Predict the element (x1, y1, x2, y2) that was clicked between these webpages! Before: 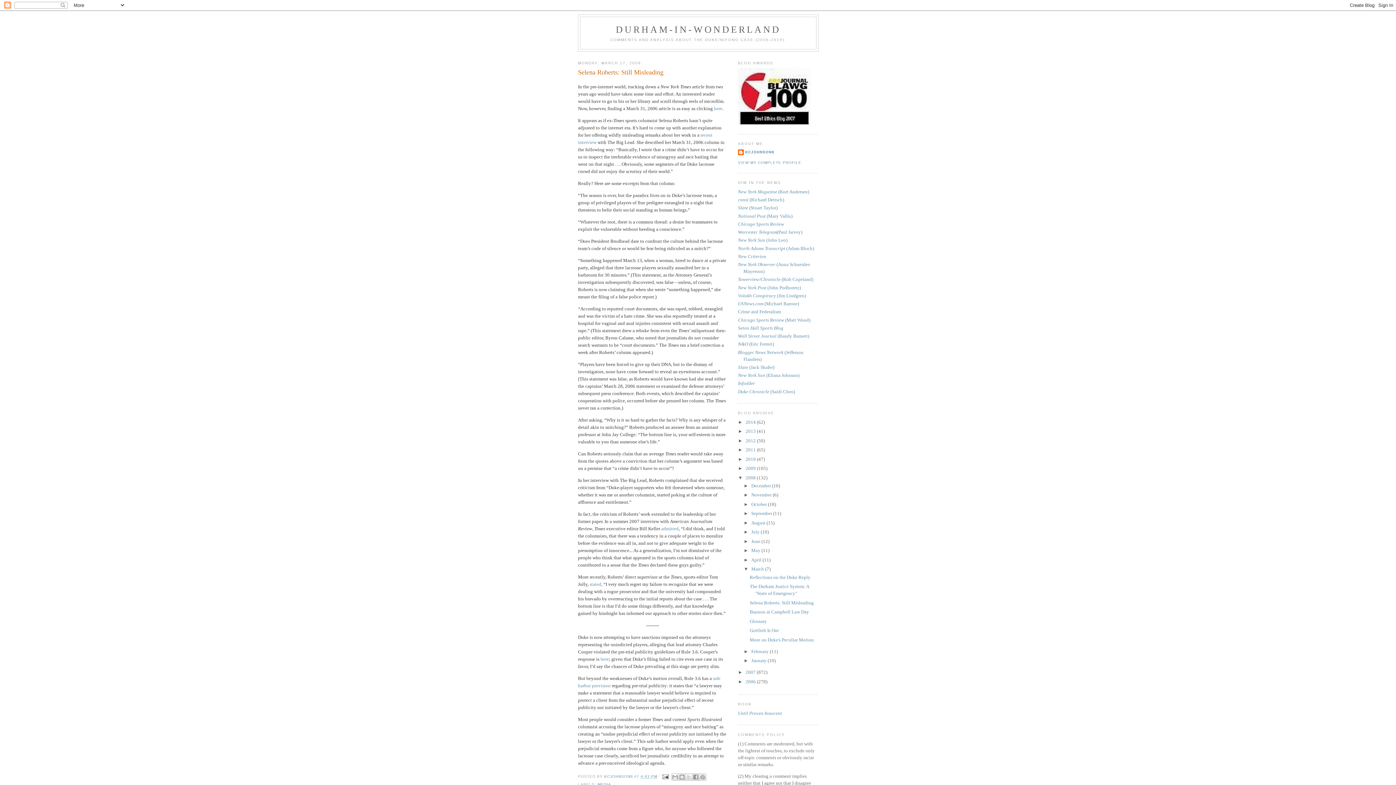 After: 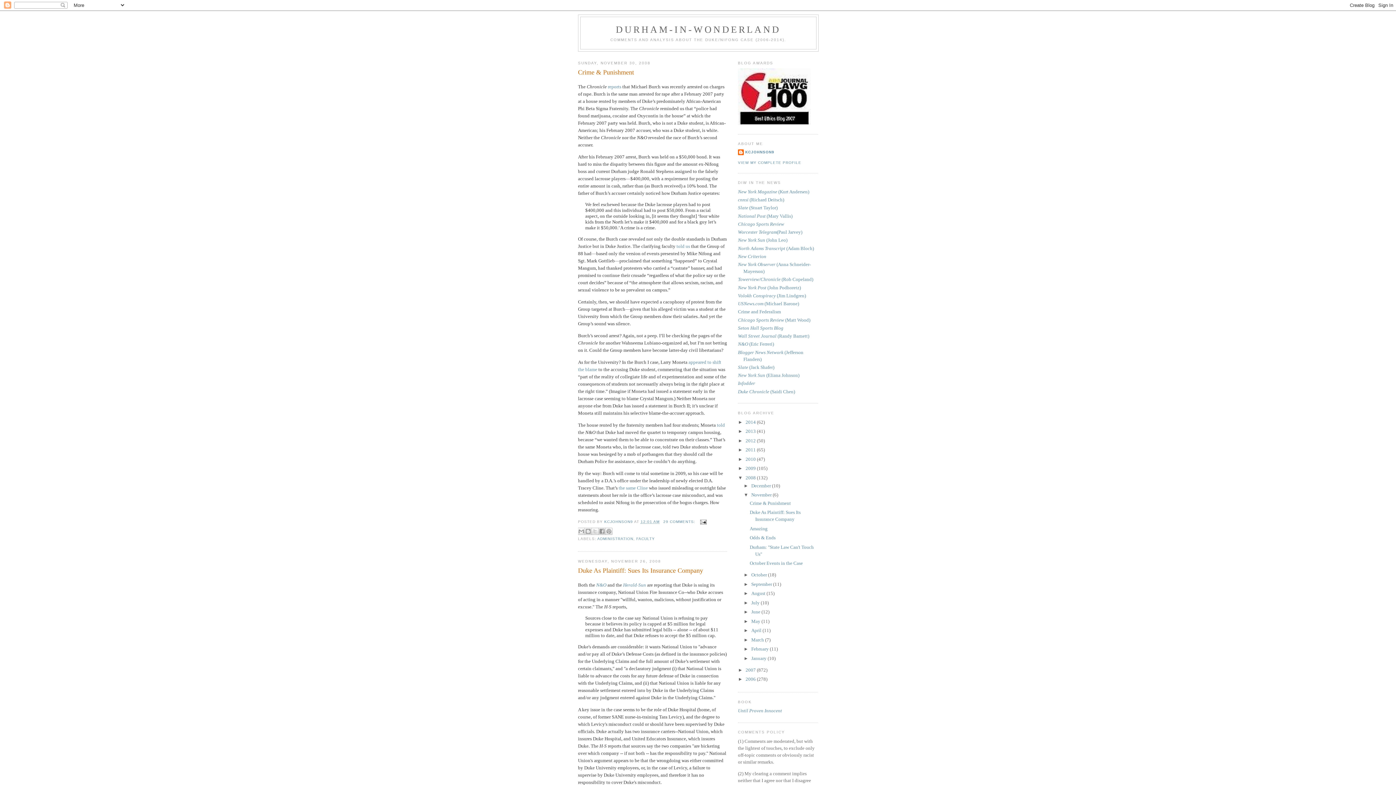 Action: bbox: (751, 492, 772, 497) label: November 